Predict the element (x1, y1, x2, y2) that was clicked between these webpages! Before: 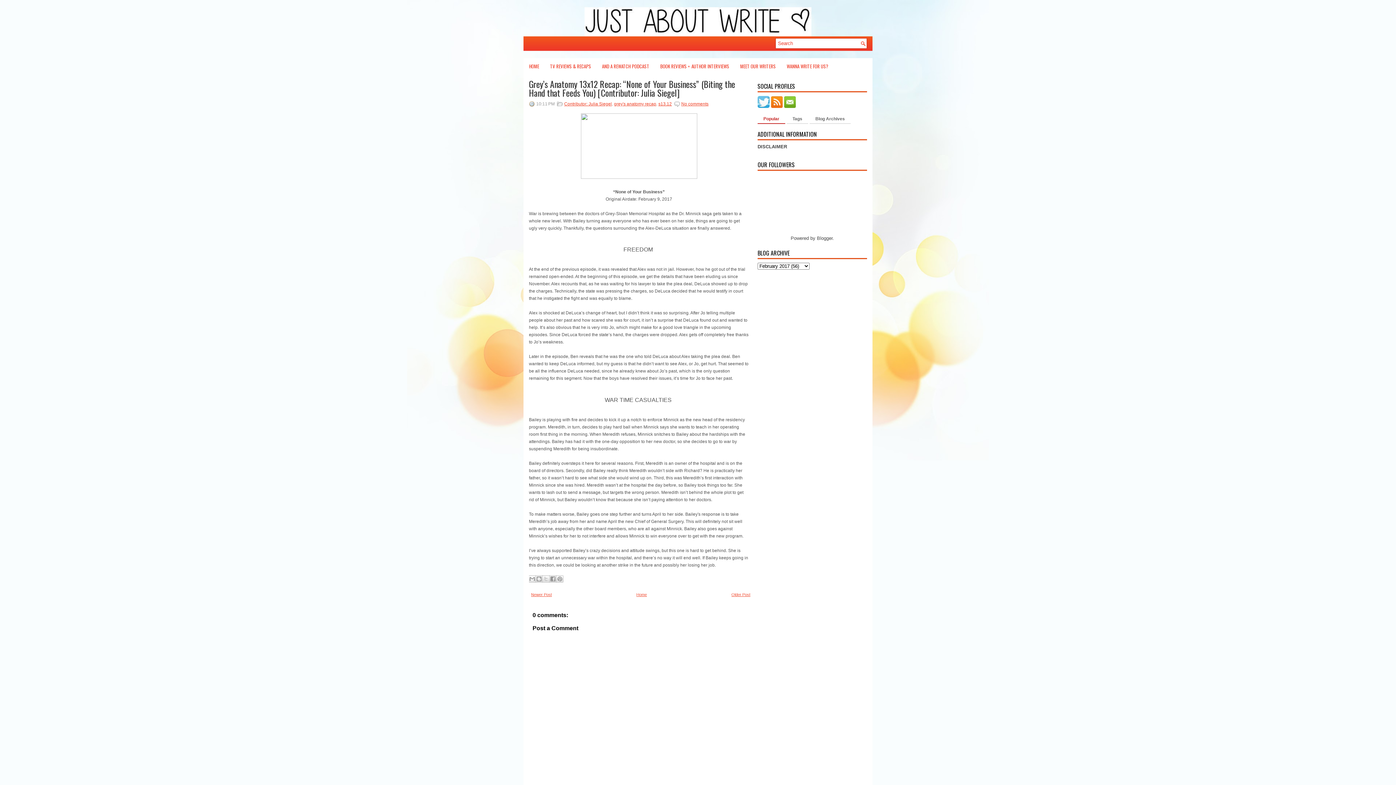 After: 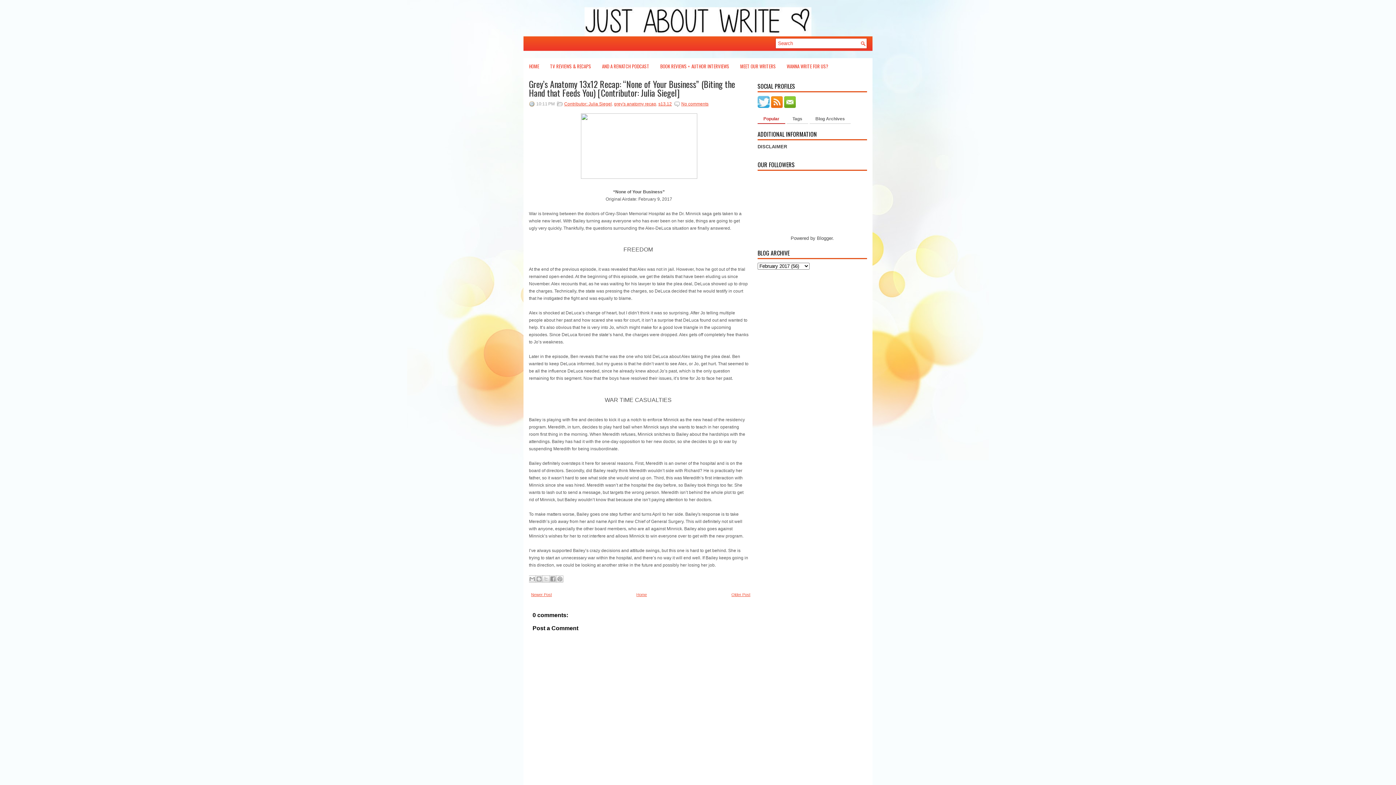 Action: label: Popular bbox: (757, 114, 785, 124)